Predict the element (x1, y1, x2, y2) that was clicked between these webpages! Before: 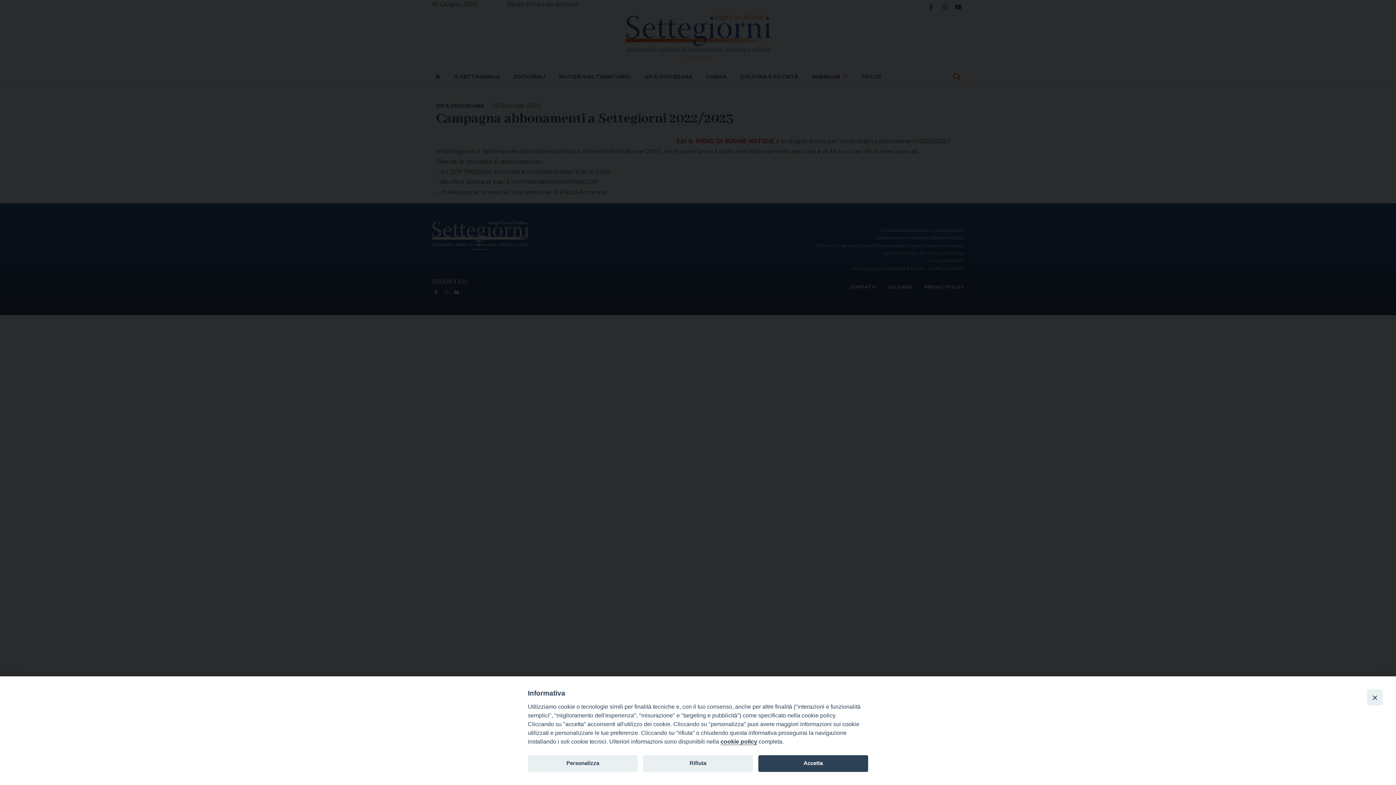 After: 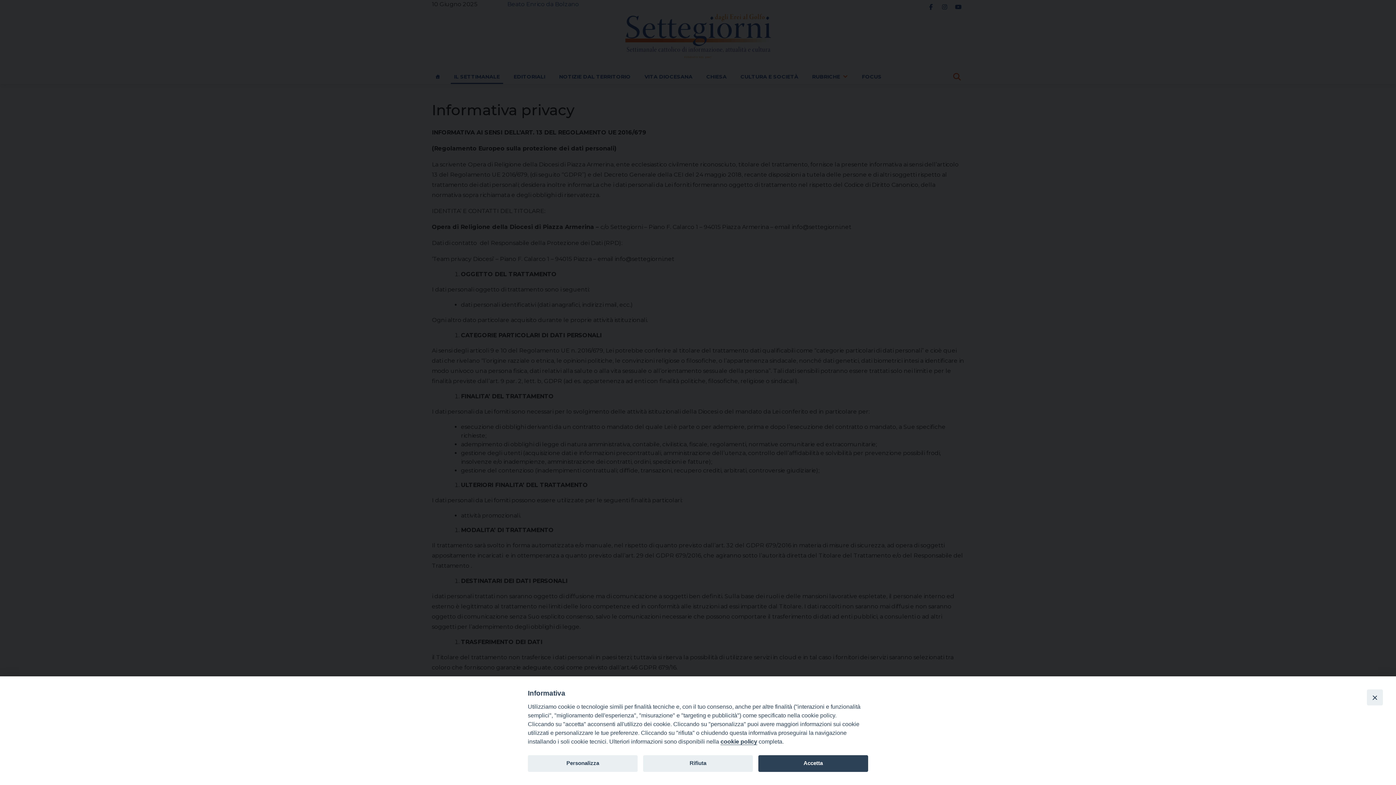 Action: label: cookie policy bbox: (720, 738, 757, 745)